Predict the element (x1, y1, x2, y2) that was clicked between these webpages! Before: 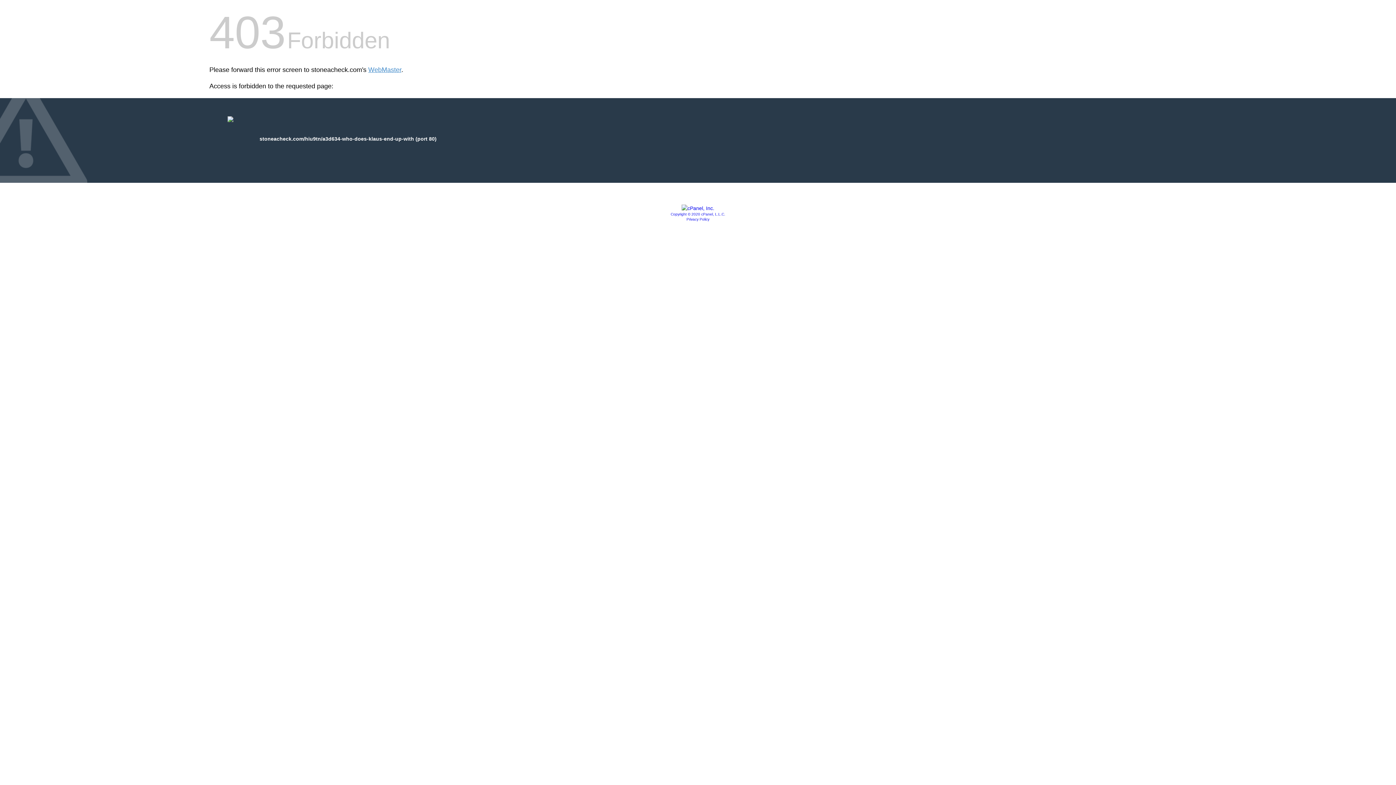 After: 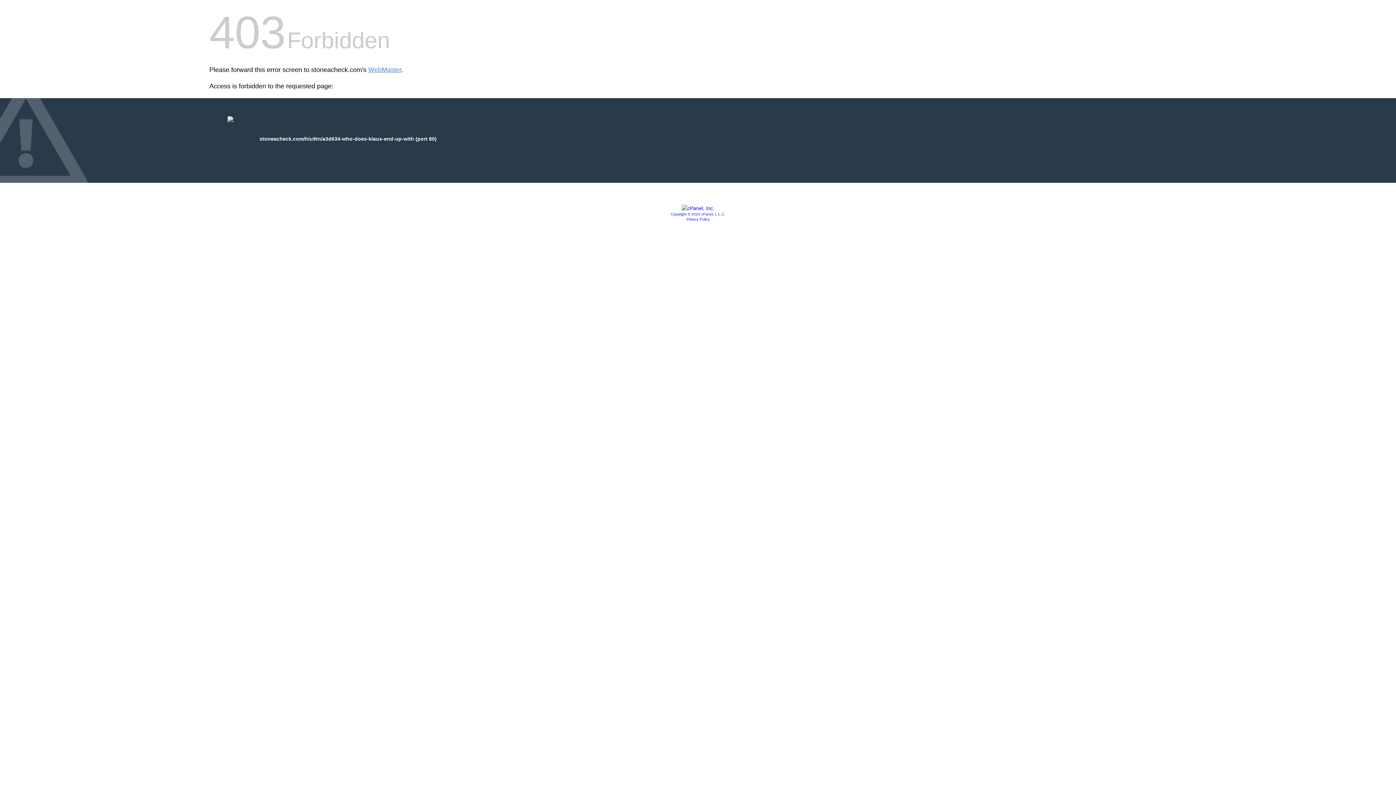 Action: bbox: (670, 212, 725, 216) label: Copyright © 2020 cPanel, L.L.C.